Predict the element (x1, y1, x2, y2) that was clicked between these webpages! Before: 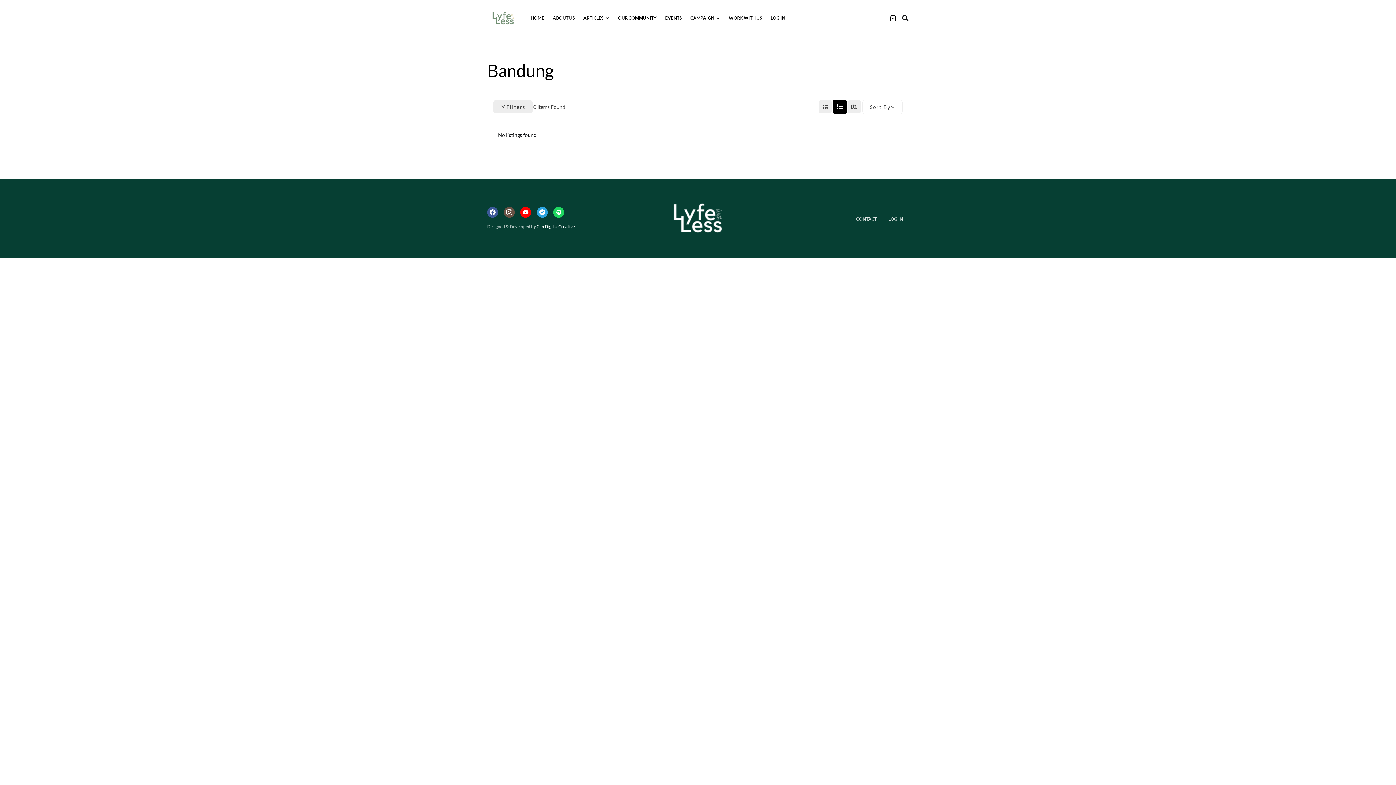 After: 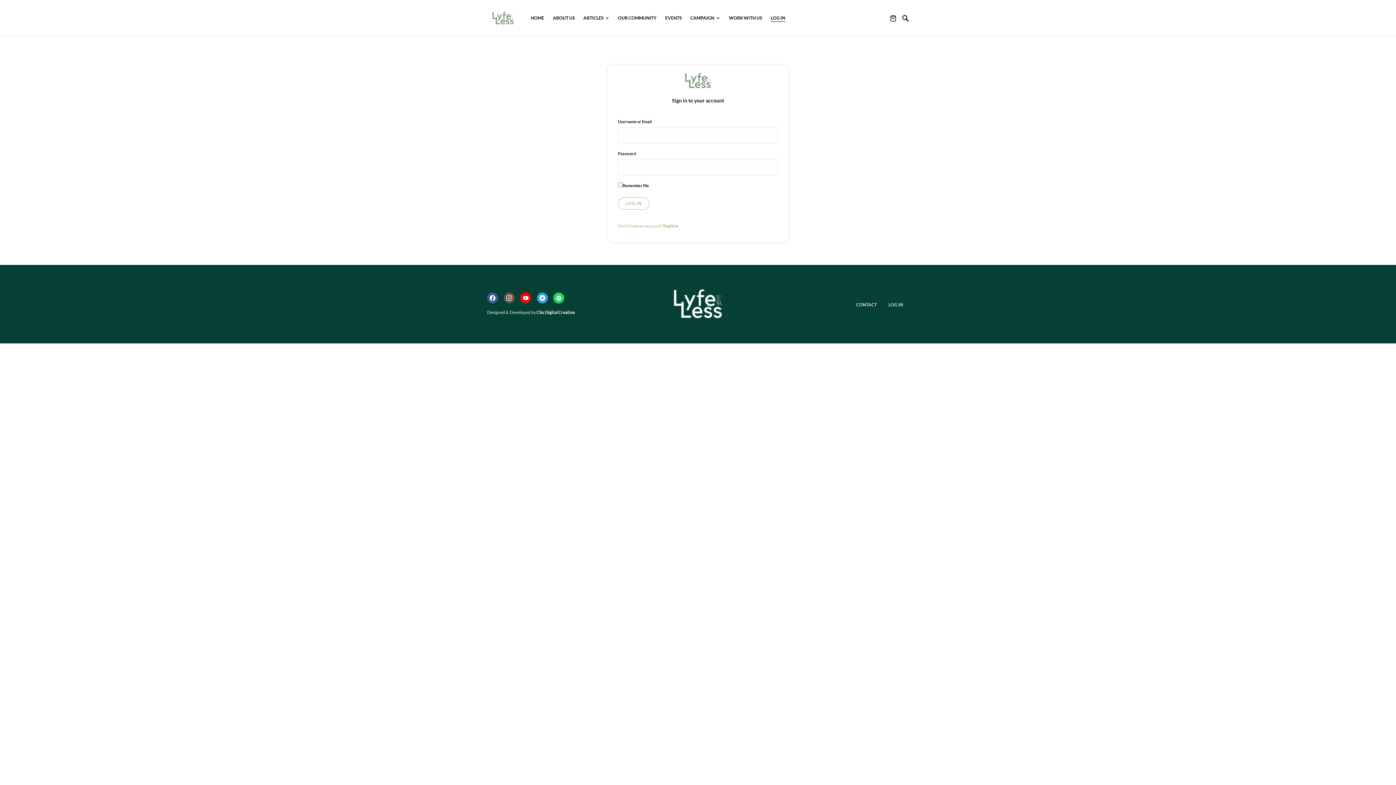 Action: bbox: (766, 0, 785, 36) label: LOG IN